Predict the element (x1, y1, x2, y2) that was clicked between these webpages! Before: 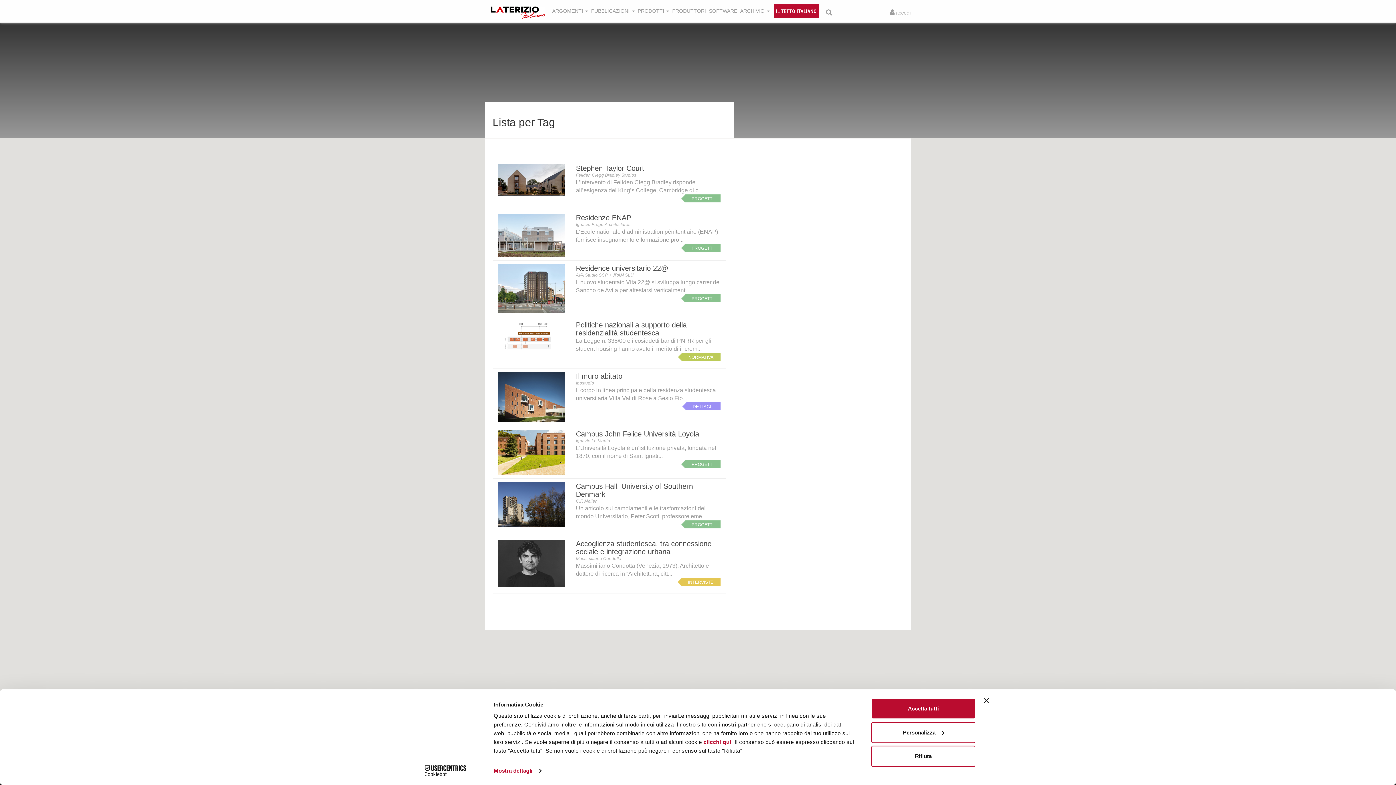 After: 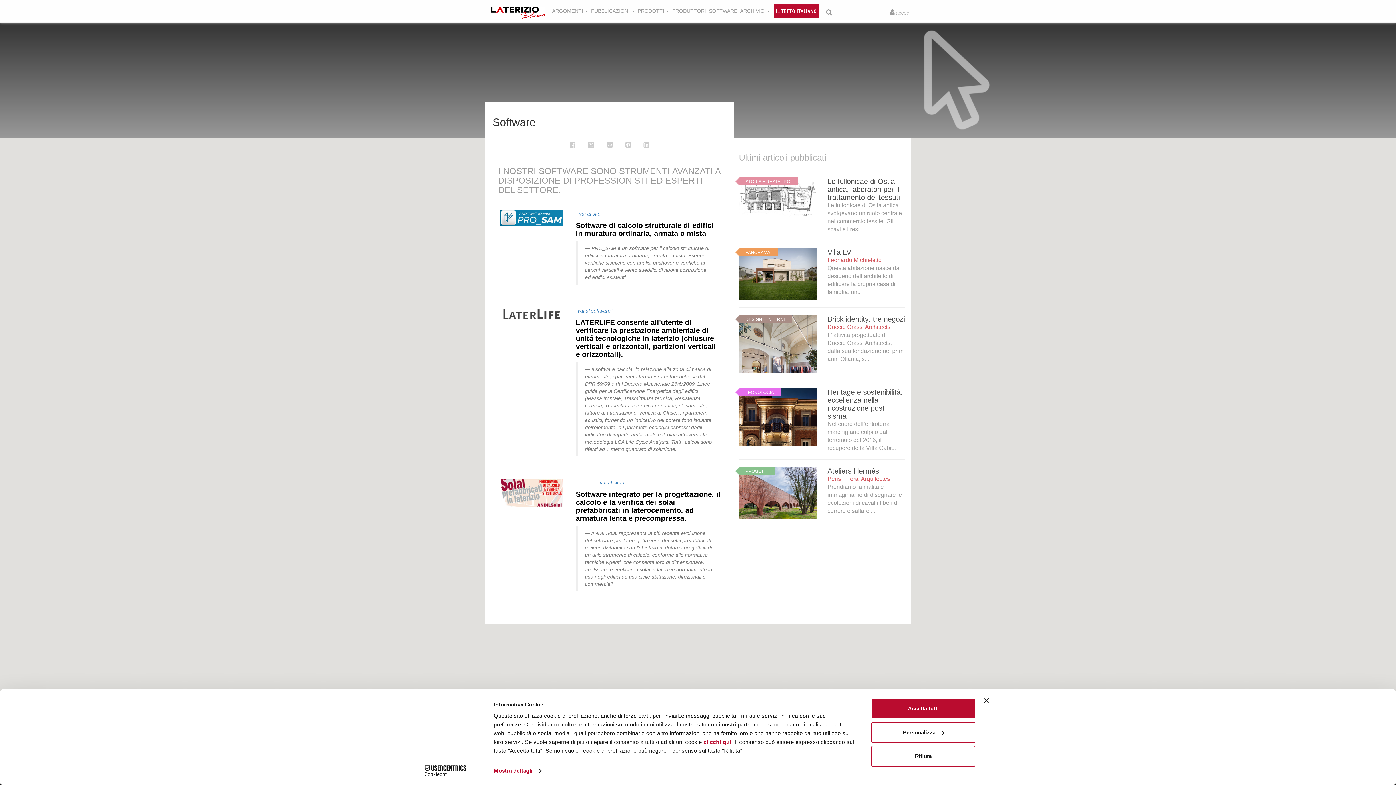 Action: bbox: (707, 4, 738, 17) label: SOFTWARE